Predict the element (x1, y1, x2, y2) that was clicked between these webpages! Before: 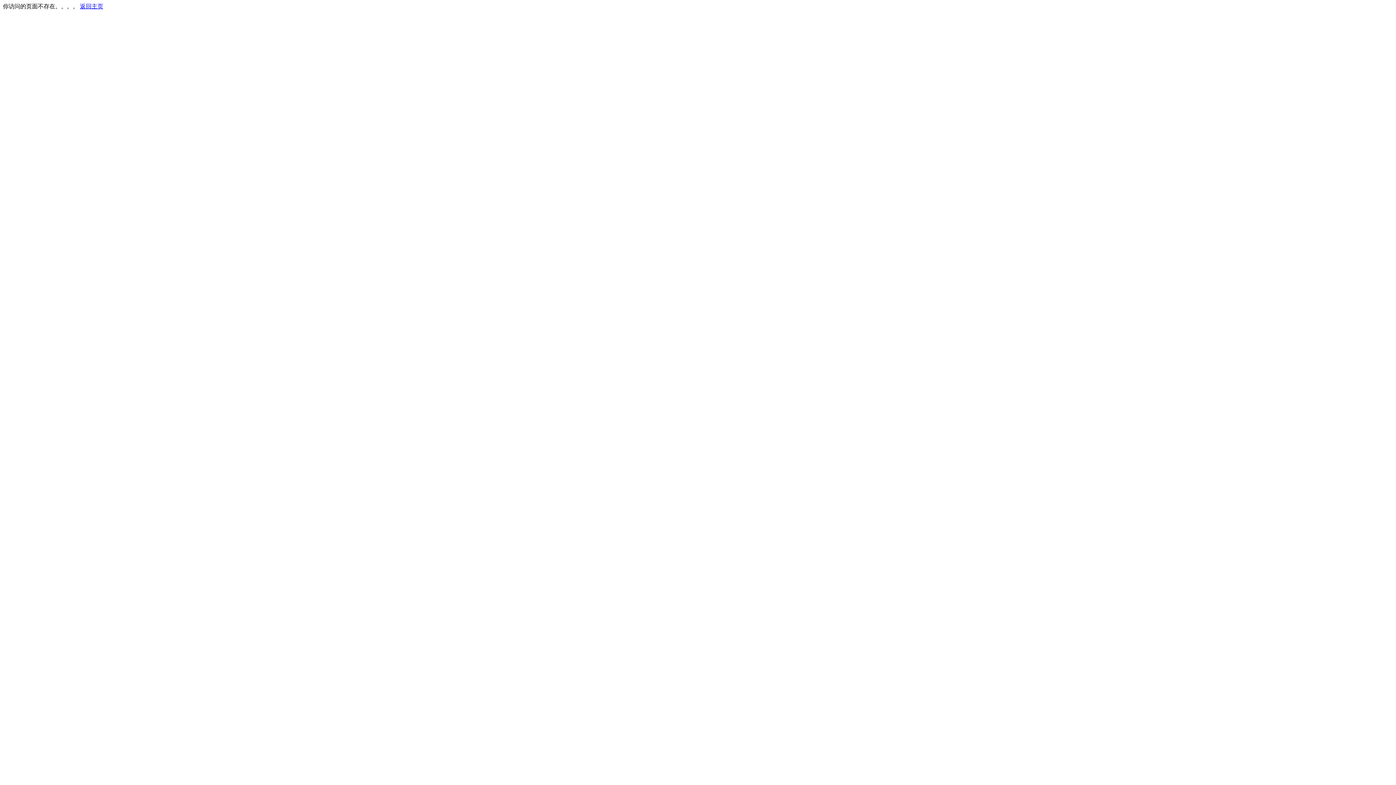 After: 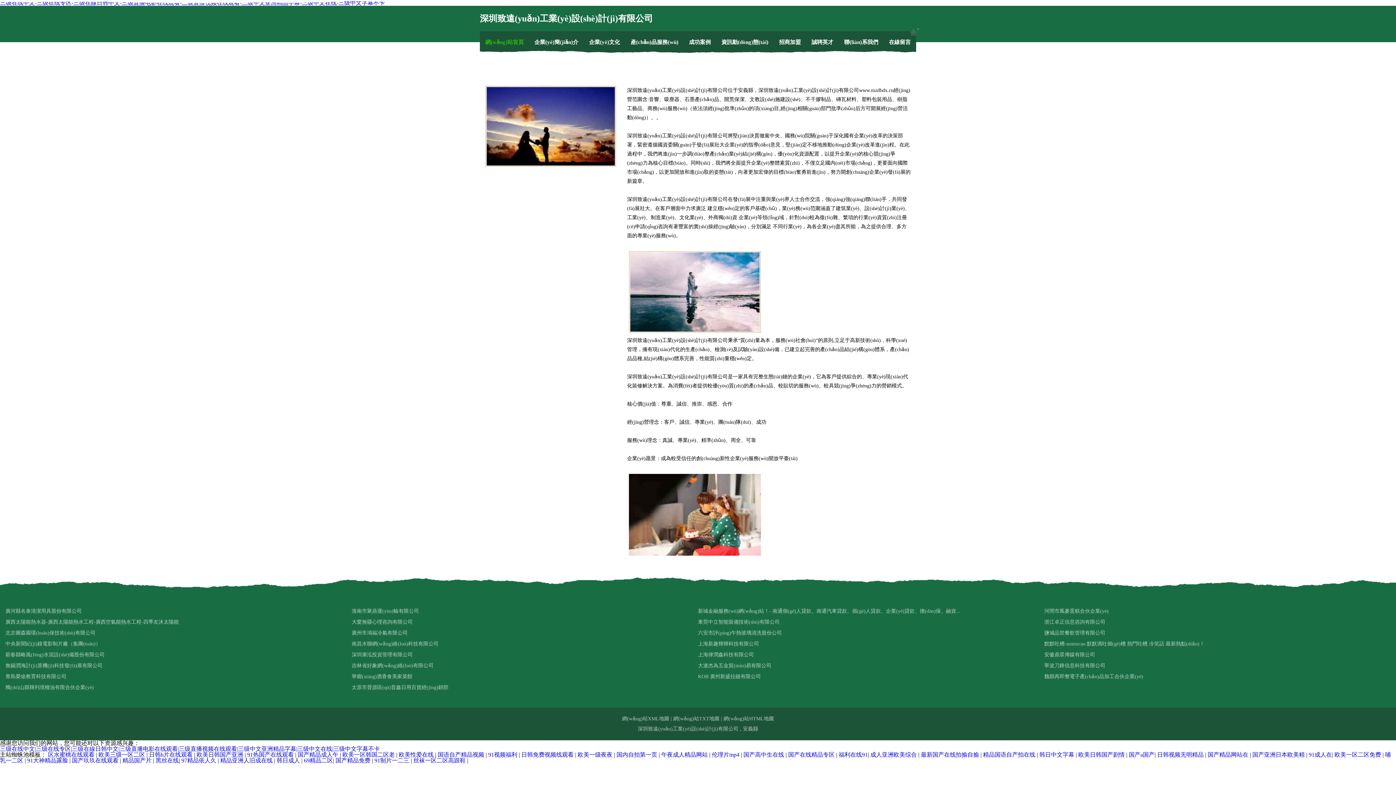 Action: bbox: (80, 3, 103, 9) label: 返回主页